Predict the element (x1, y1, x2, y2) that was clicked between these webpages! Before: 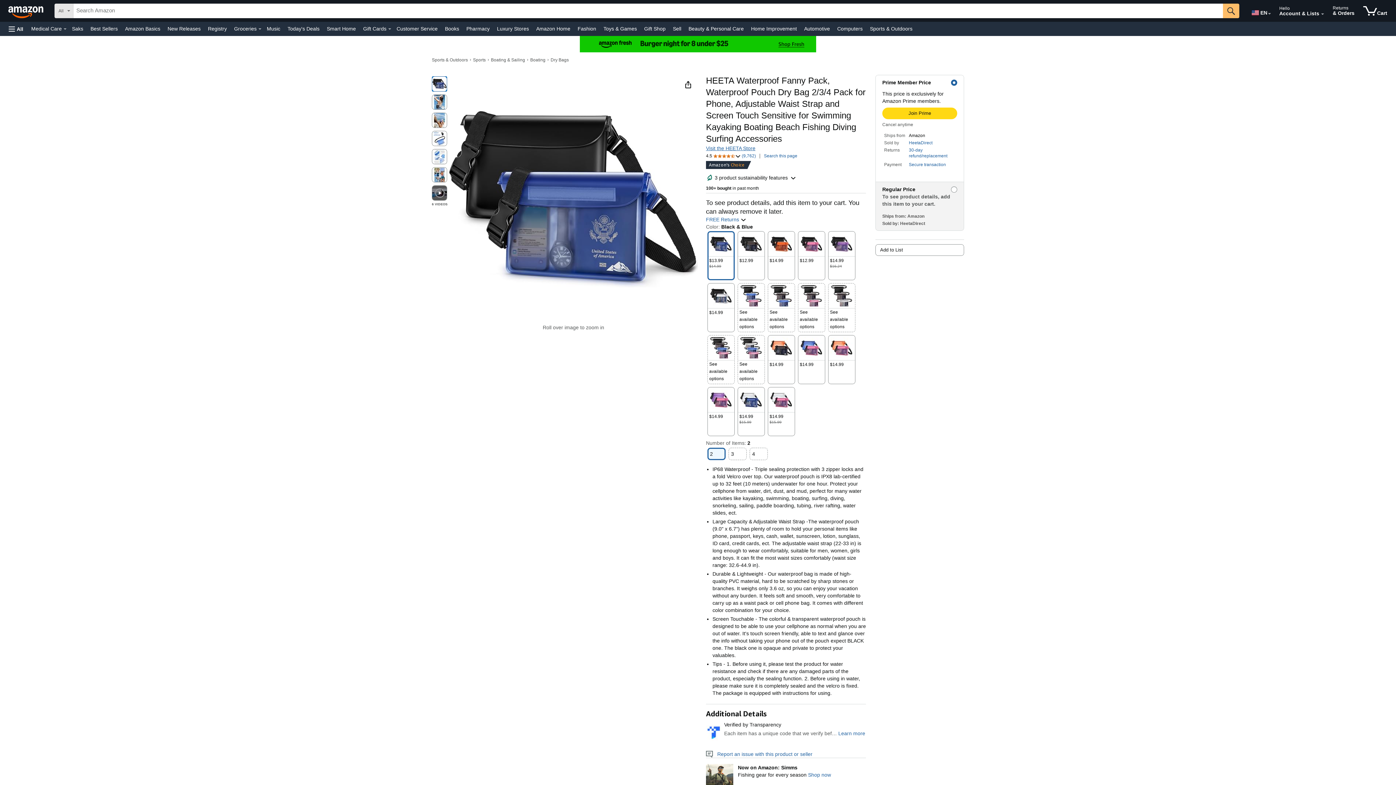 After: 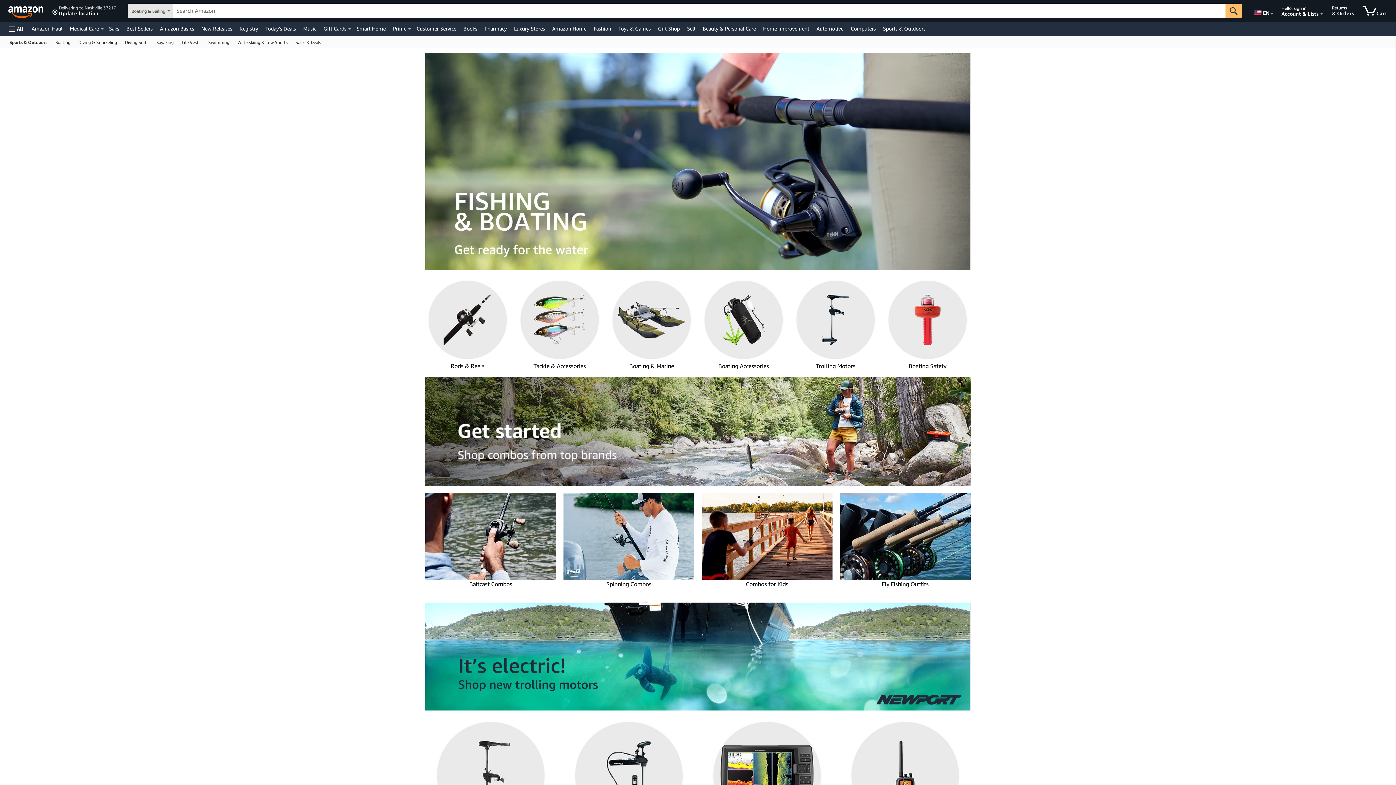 Action: label: Boating & Sailing bbox: (491, 57, 525, 62)